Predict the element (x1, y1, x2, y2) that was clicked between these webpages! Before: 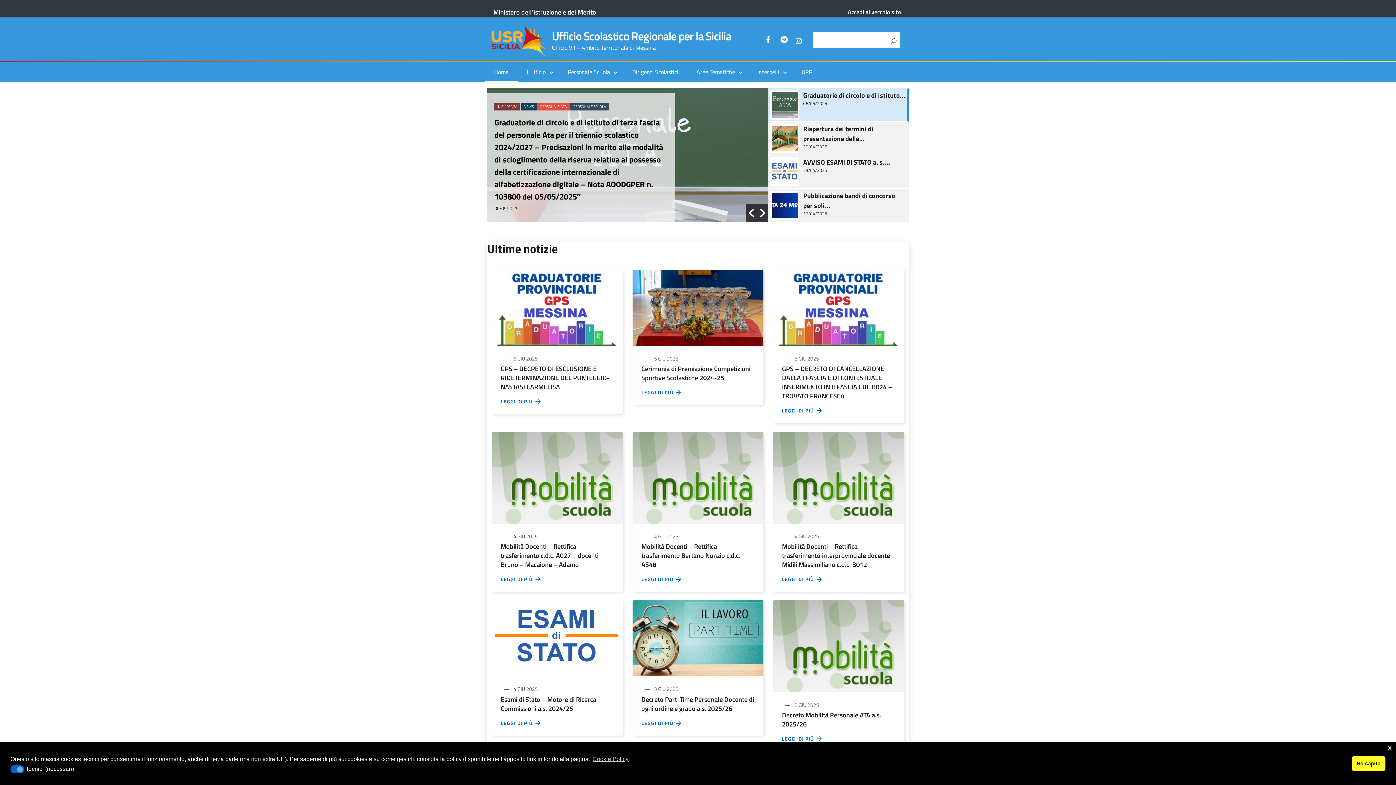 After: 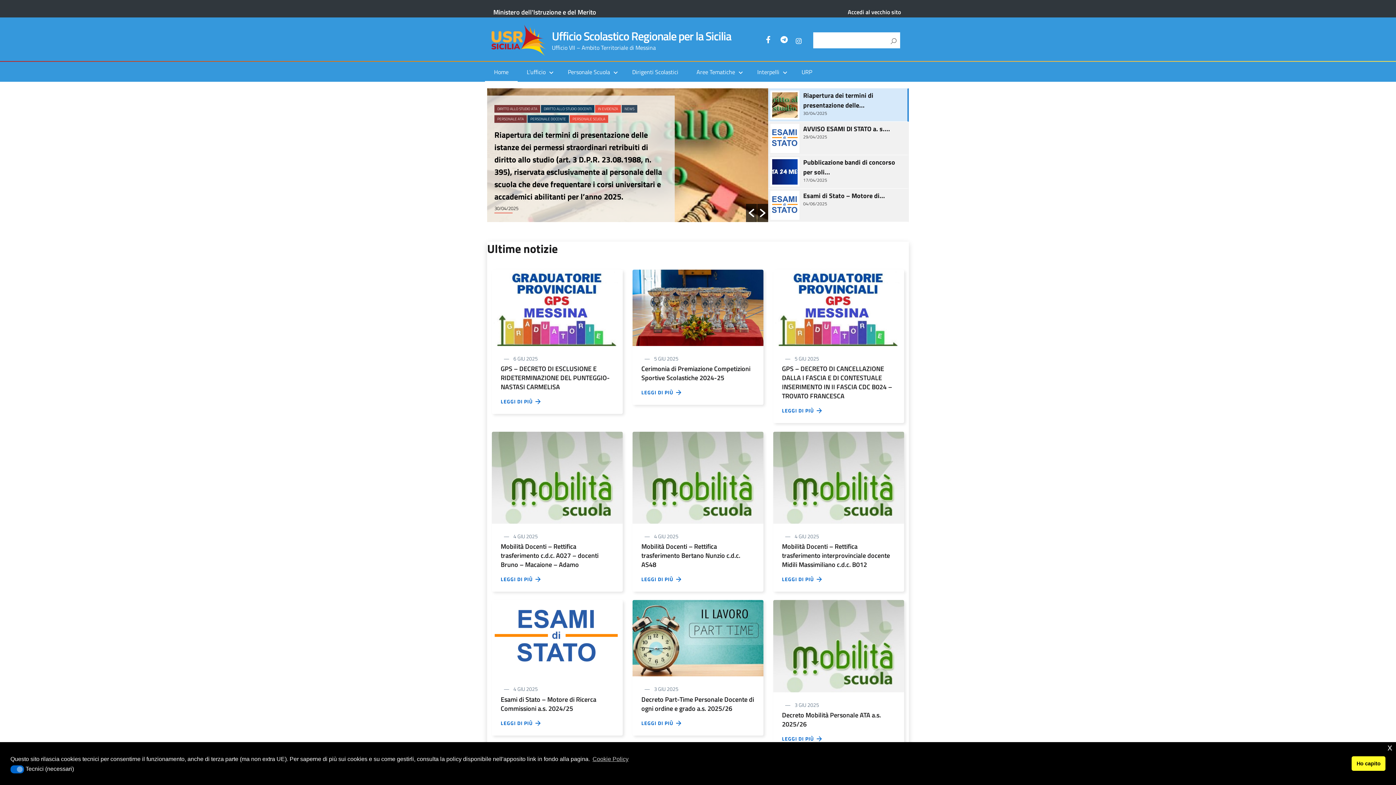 Action: label: Home bbox: (488, 67, 514, 76)